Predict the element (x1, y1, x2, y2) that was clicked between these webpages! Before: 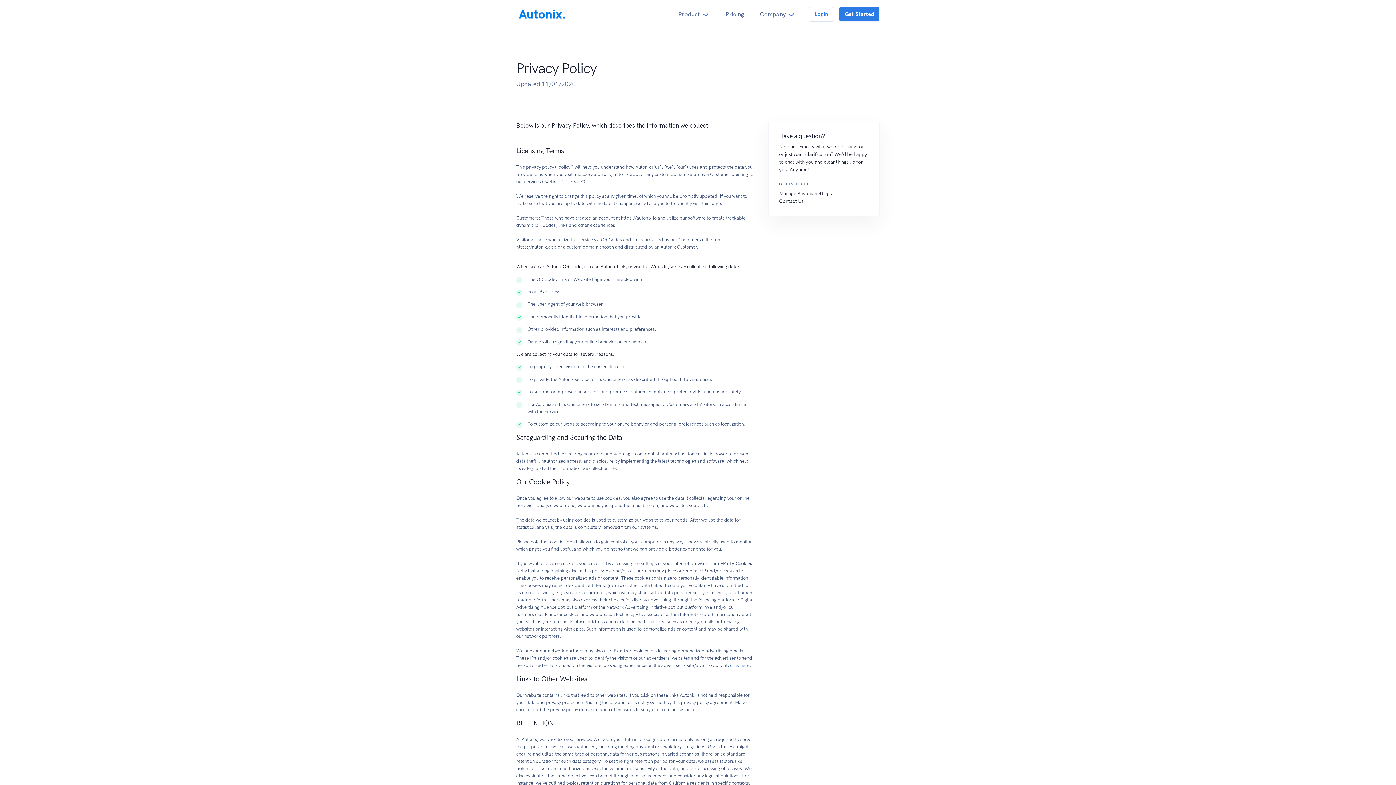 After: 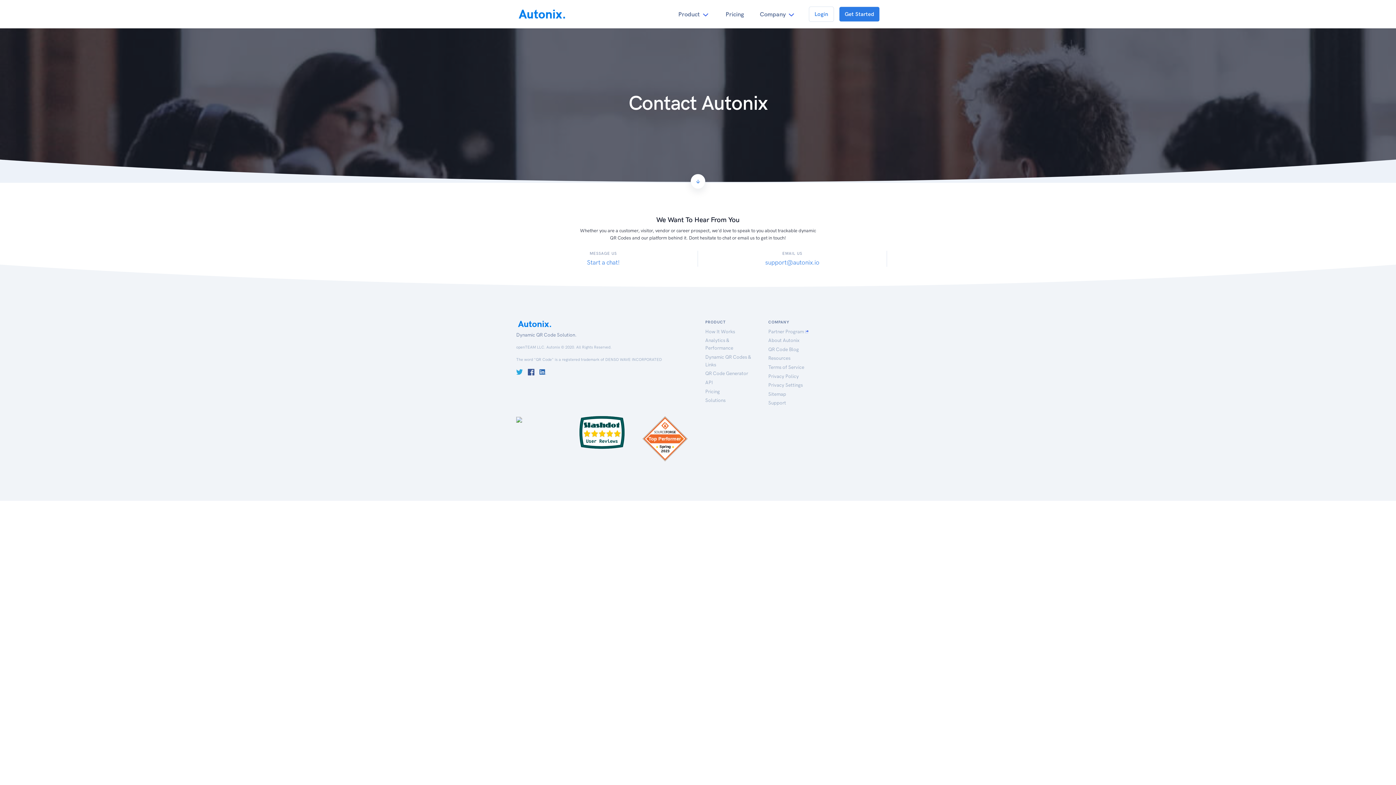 Action: label: Contact Us bbox: (779, 198, 803, 203)